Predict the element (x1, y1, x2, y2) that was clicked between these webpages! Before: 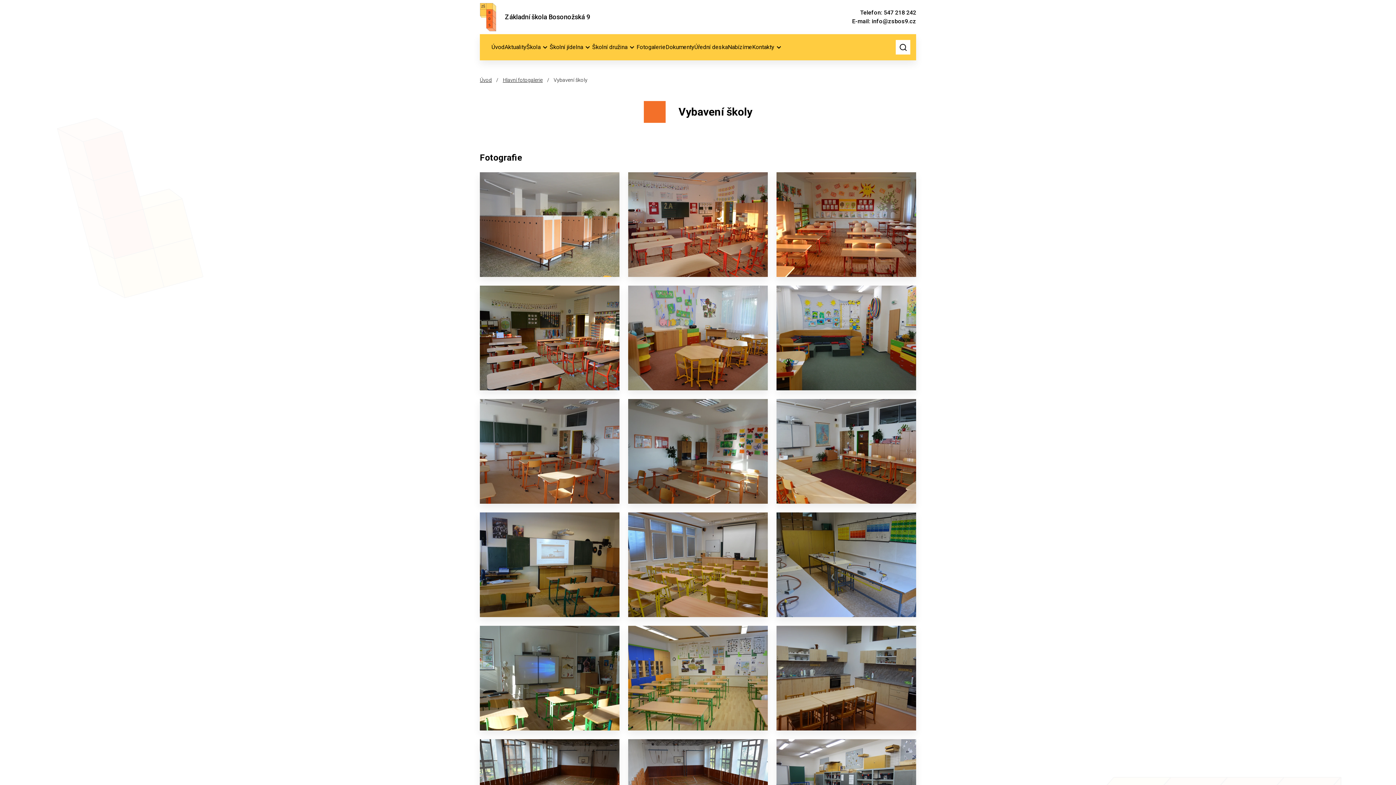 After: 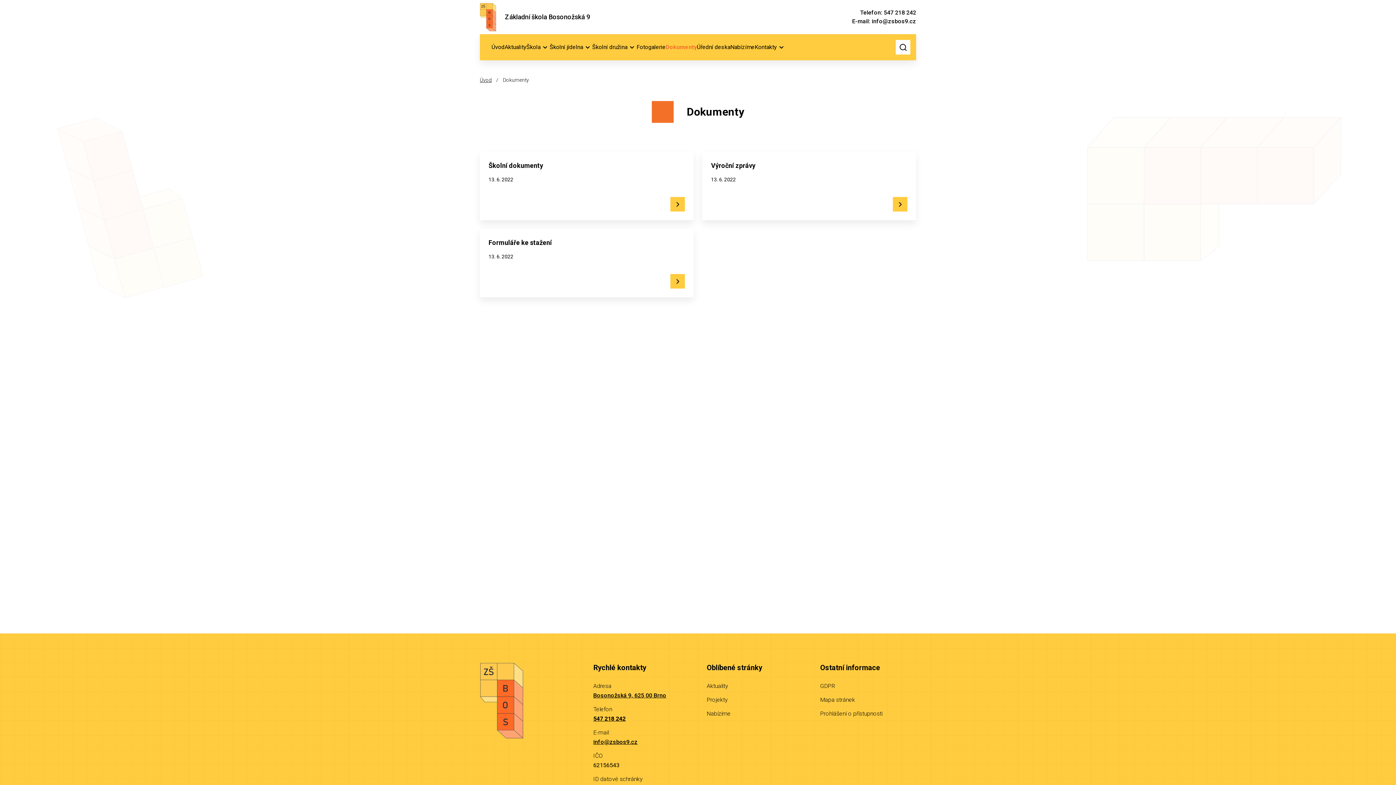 Action: label: Dokumenty bbox: (665, 43, 694, 51)